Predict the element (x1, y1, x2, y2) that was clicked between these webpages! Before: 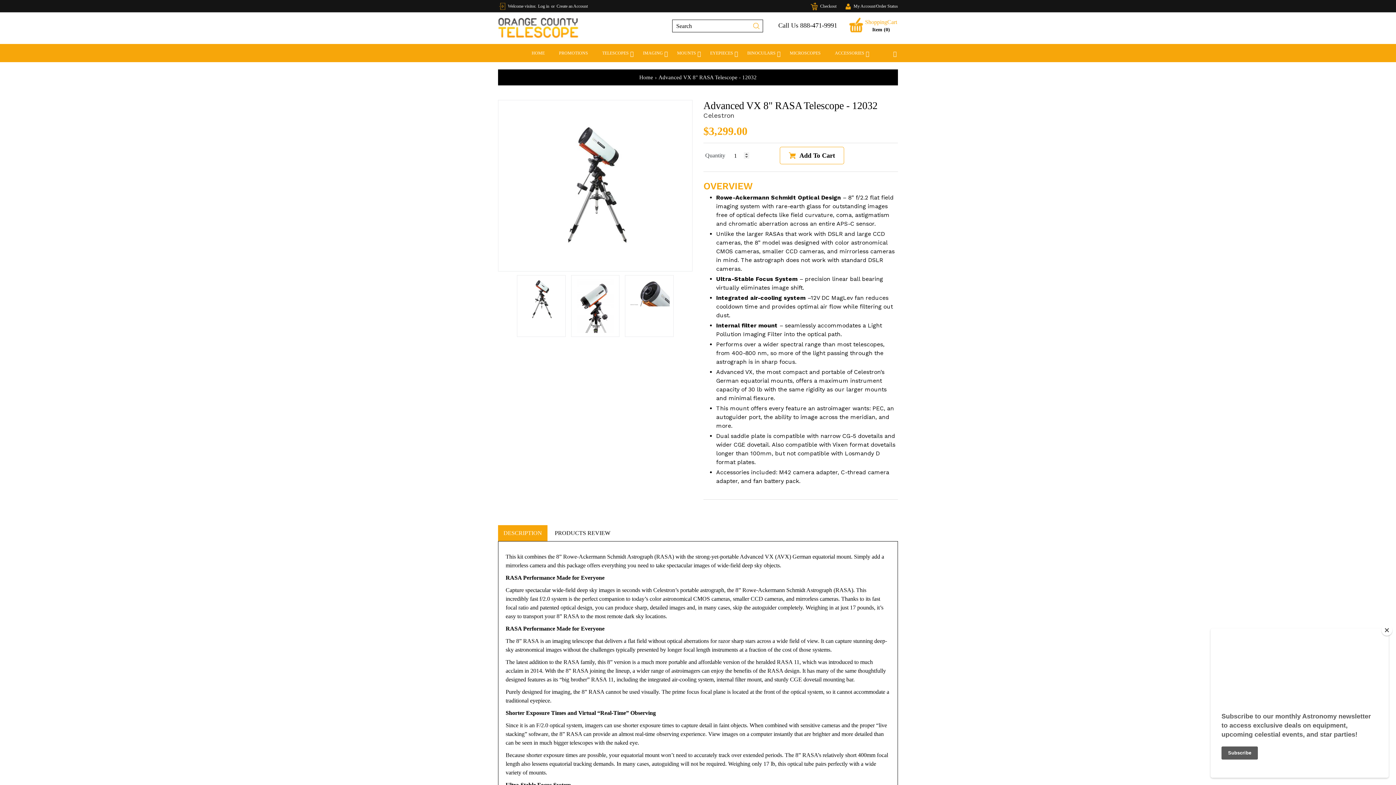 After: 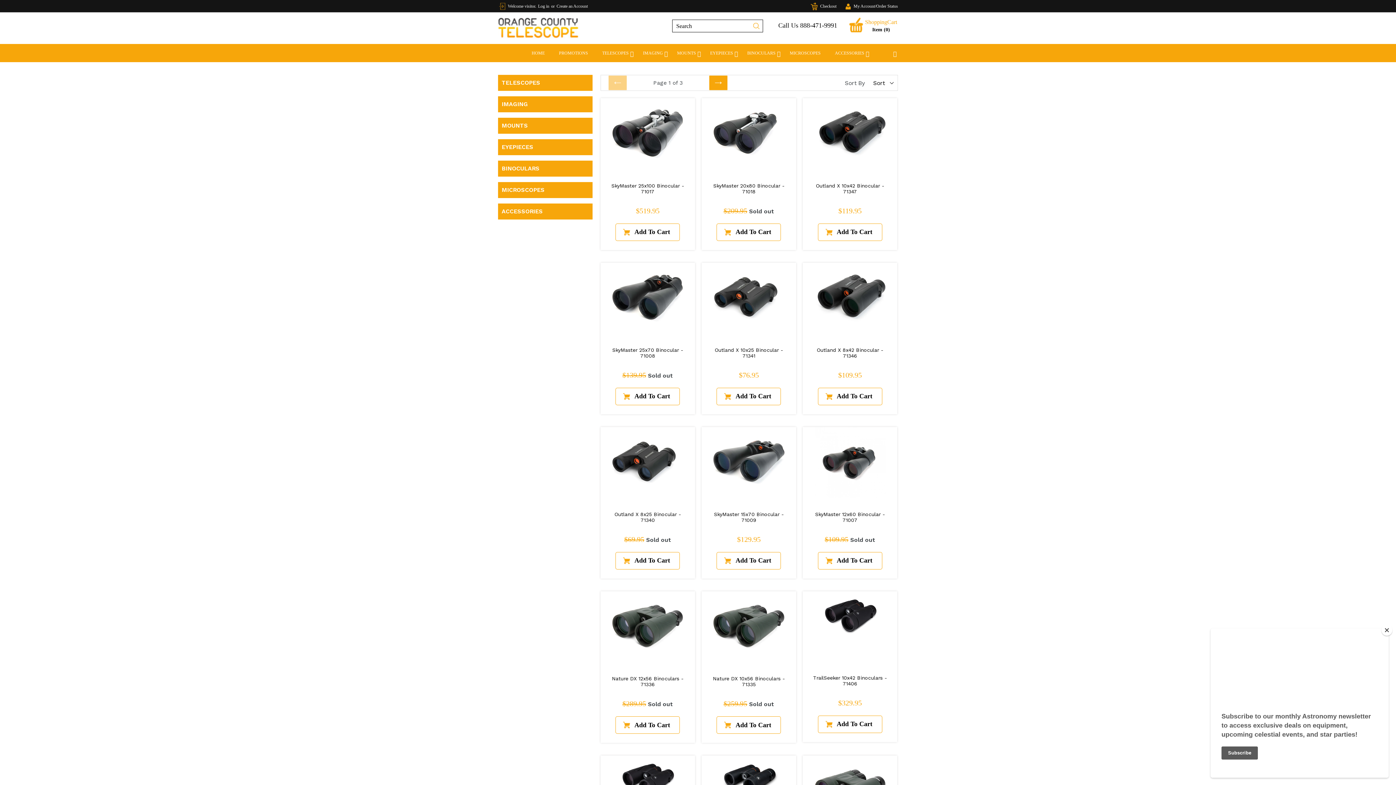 Action: bbox: (741, 44, 782, 62) label: BINOCULARS
EXPAND